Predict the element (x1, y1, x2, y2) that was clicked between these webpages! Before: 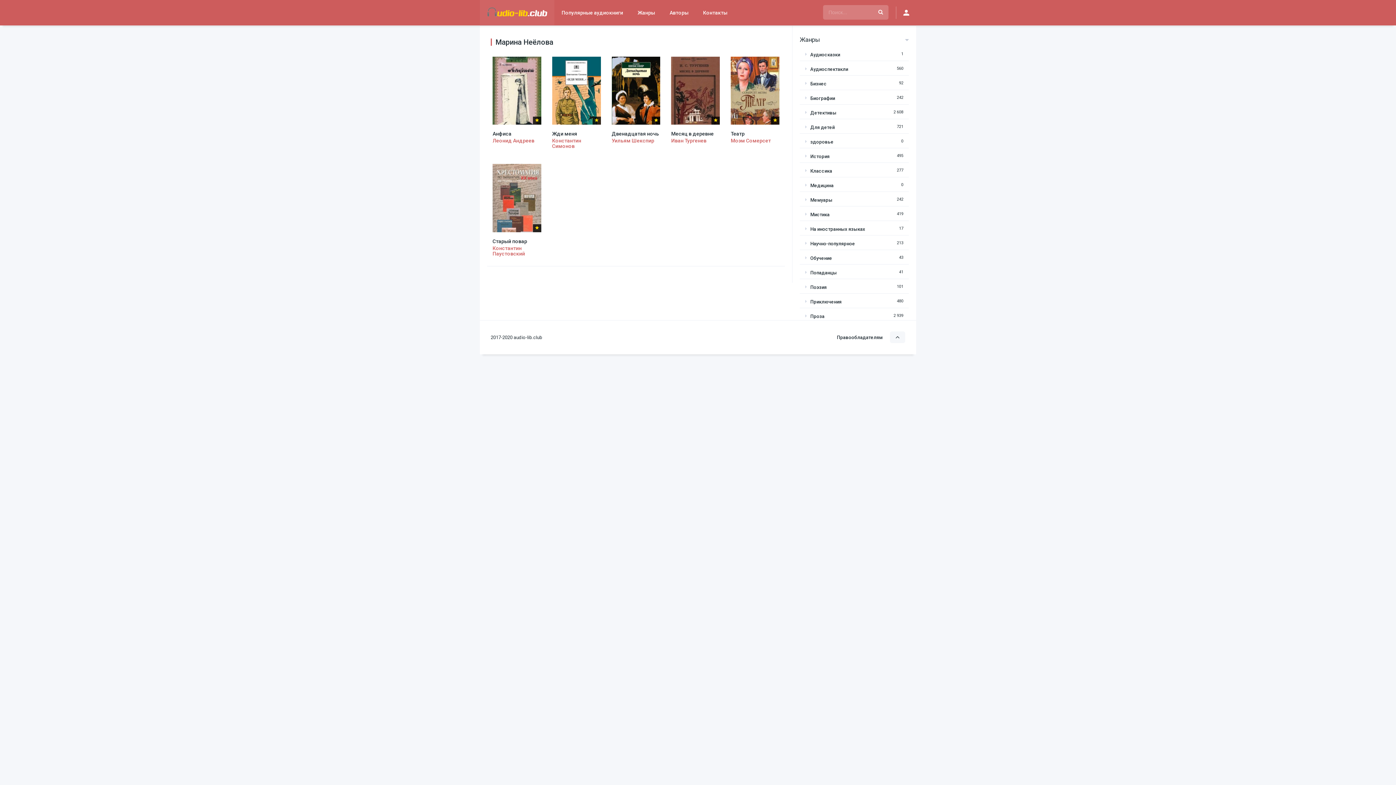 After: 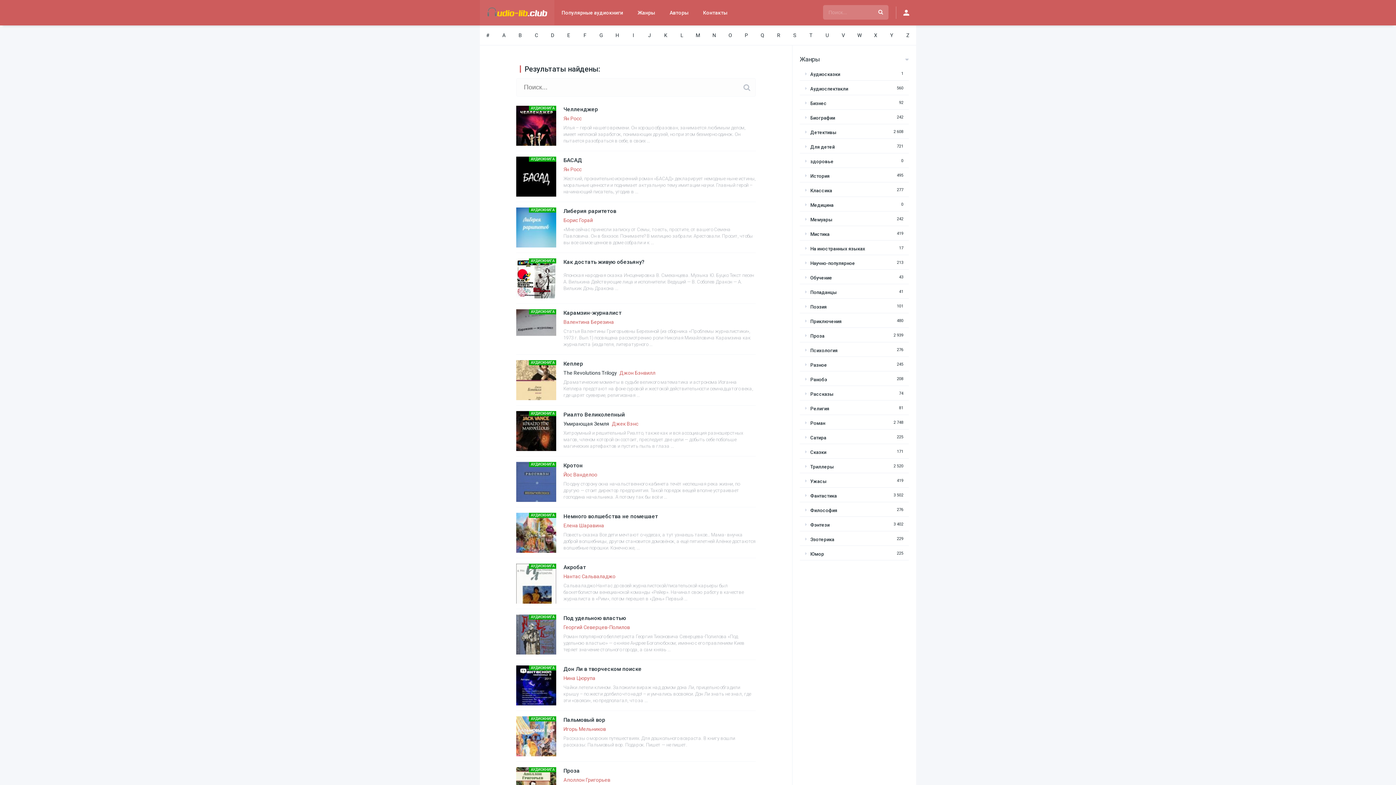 Action: bbox: (873, 5, 888, 19)